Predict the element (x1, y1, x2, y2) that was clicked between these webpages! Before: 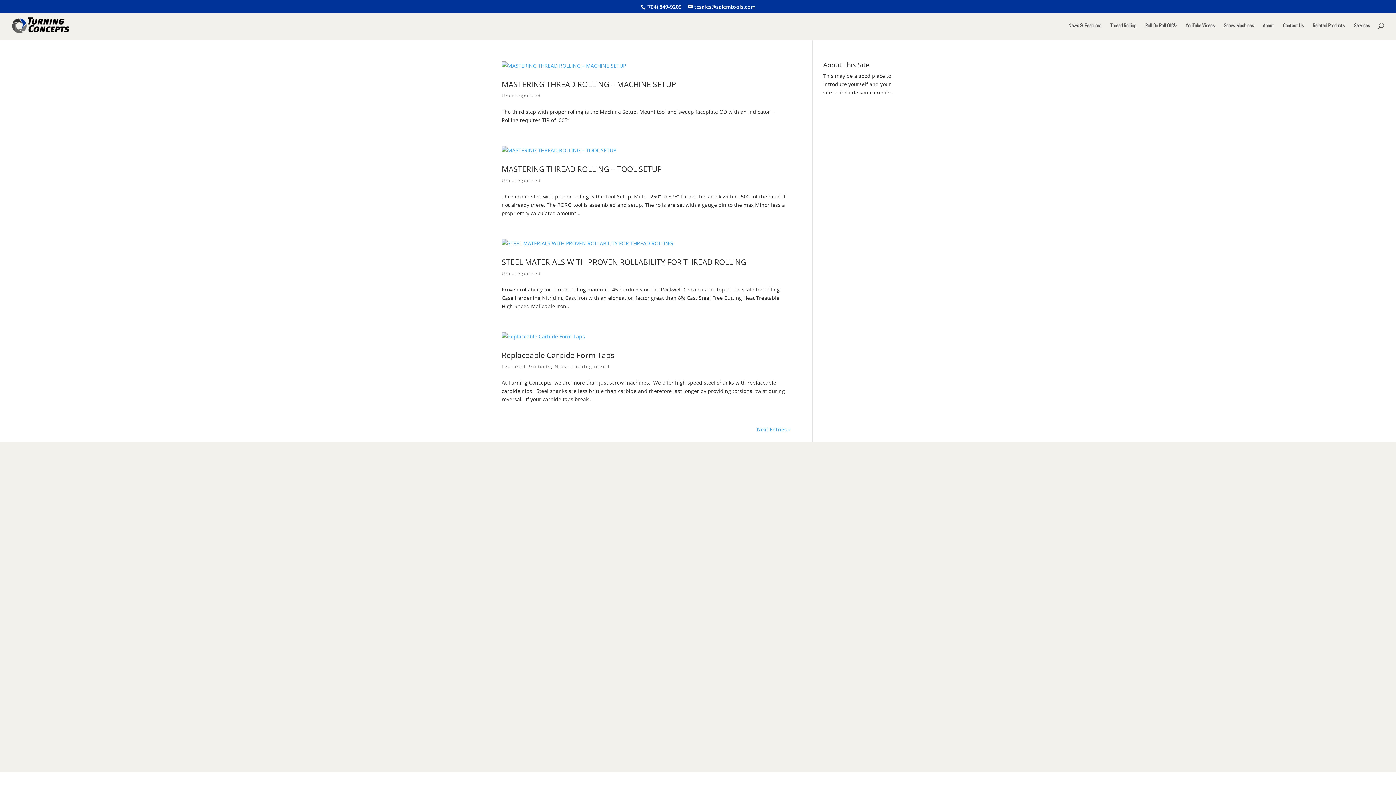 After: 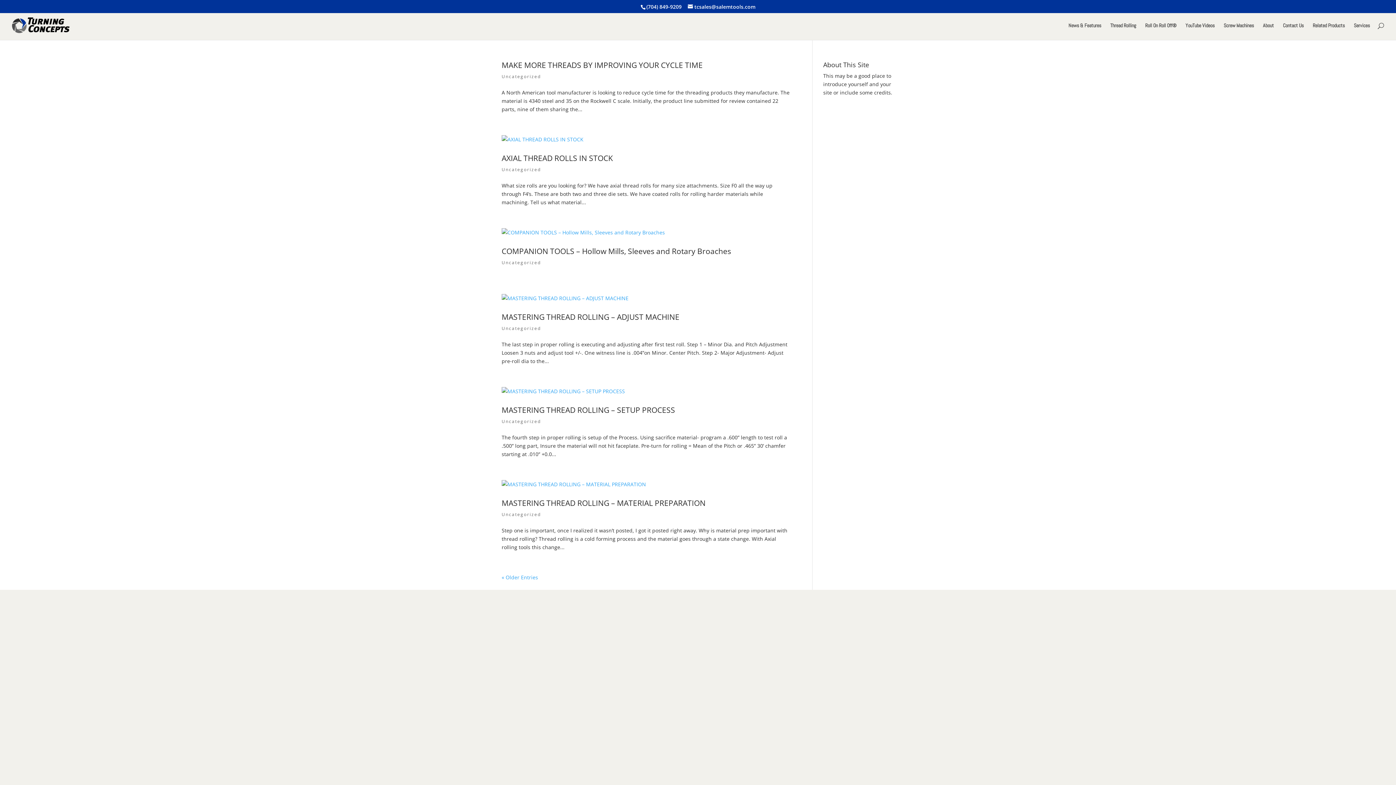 Action: label: Next Entries » bbox: (757, 426, 790, 433)